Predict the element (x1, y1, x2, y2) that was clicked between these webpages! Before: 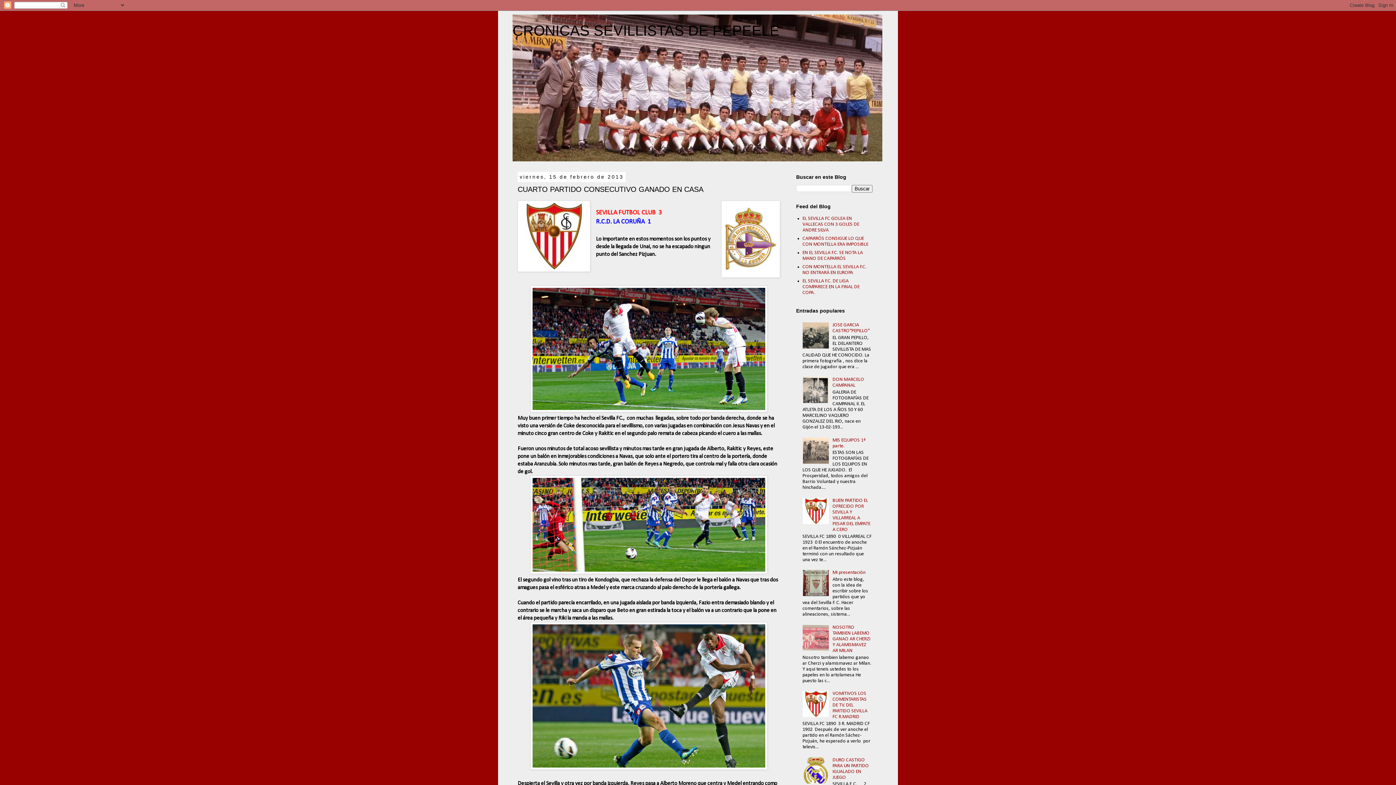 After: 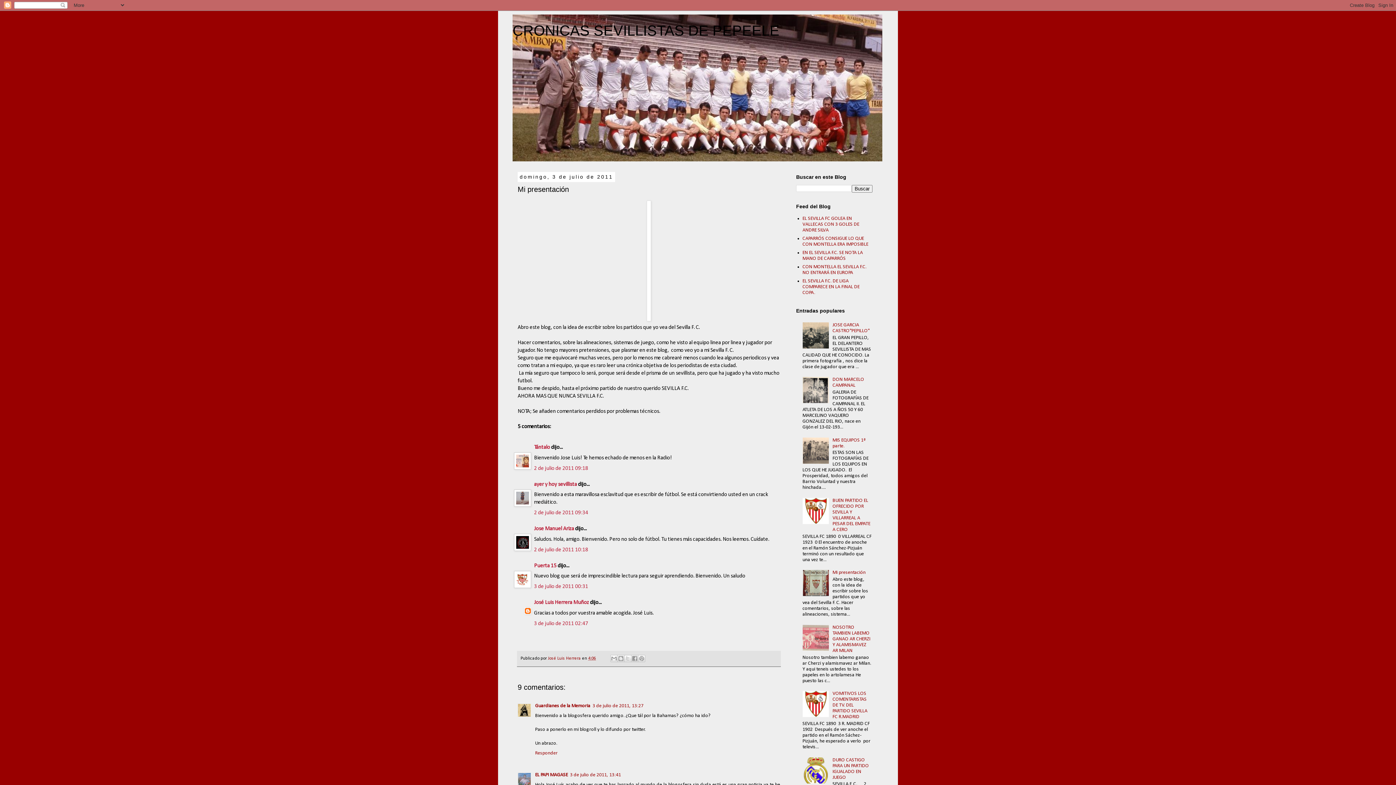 Action: label: Mi presentación bbox: (832, 570, 865, 575)